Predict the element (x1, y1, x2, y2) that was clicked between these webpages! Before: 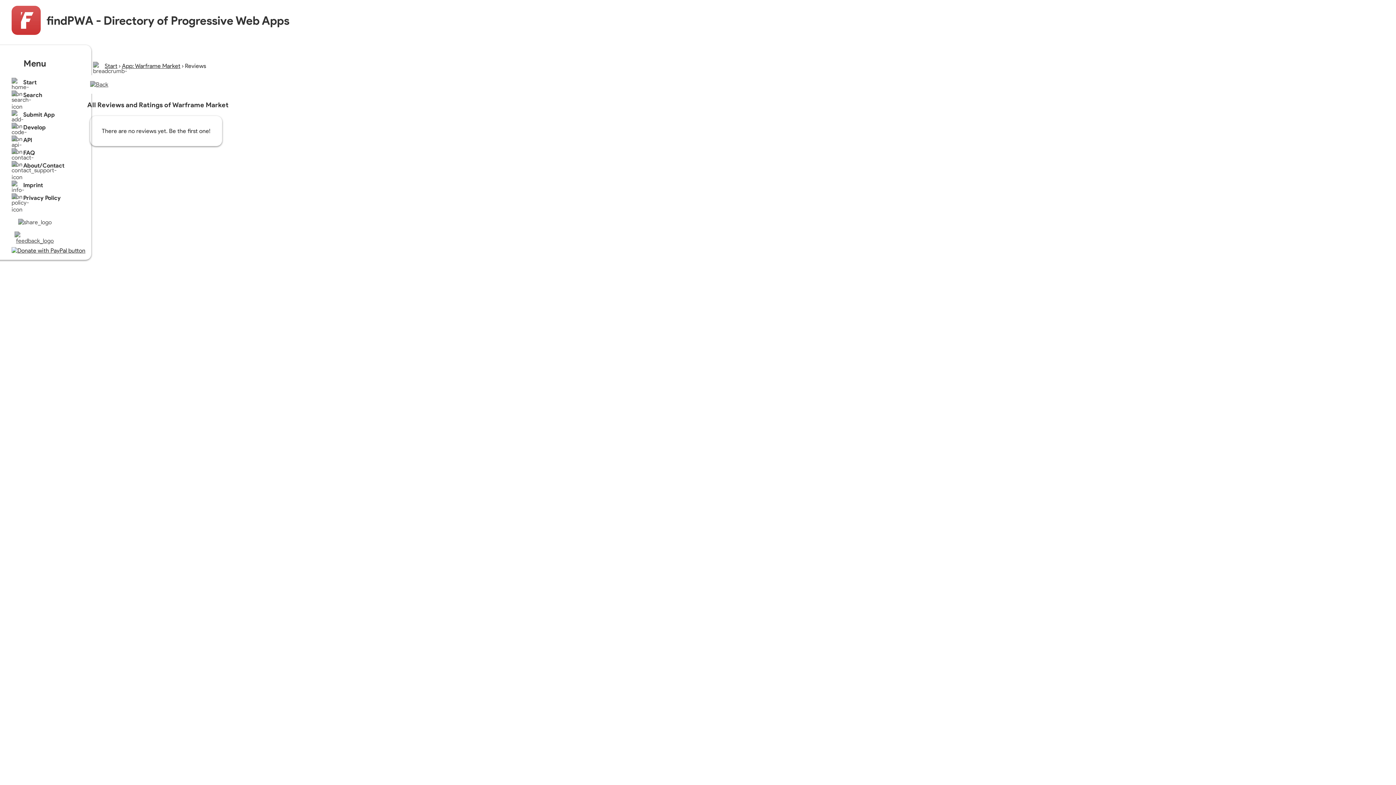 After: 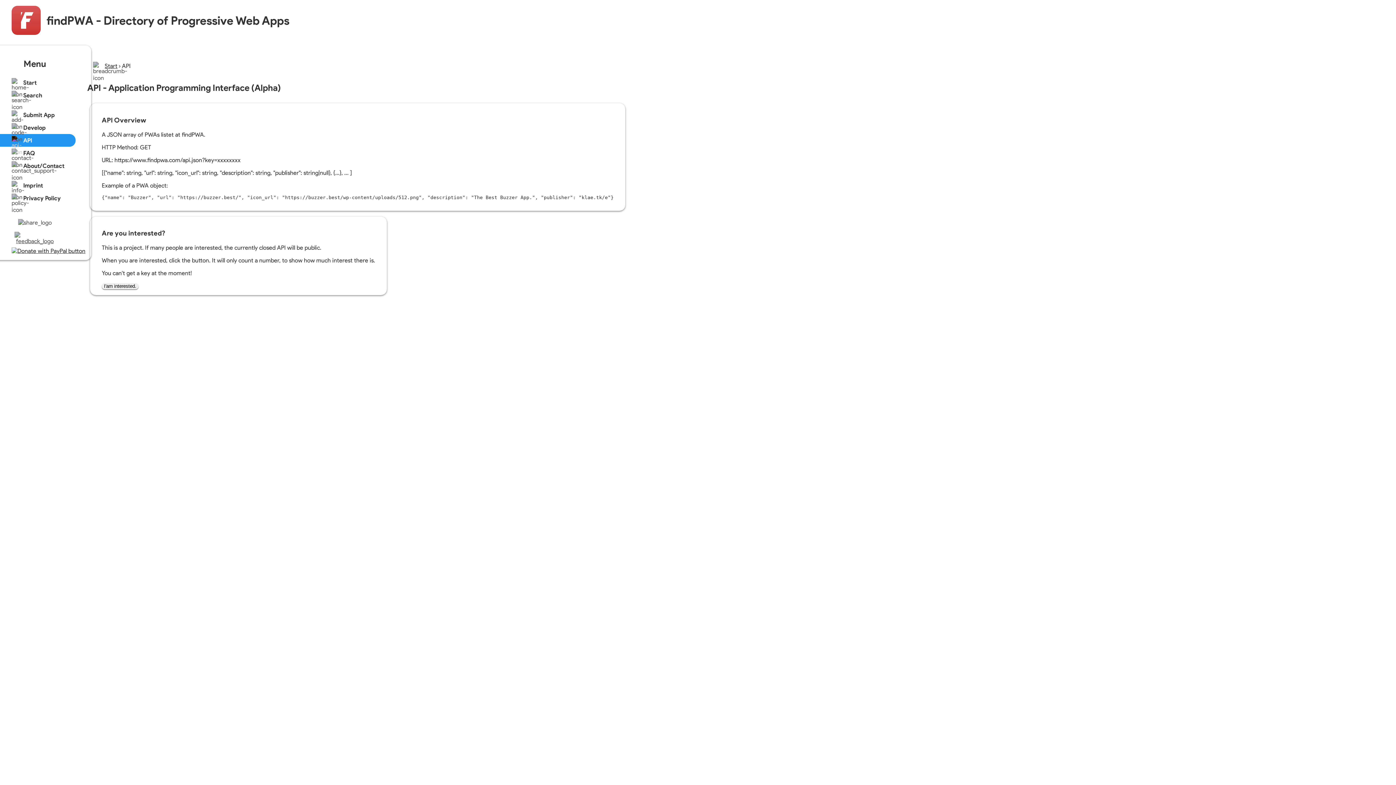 Action: bbox: (11, 133, 75, 146) label: API